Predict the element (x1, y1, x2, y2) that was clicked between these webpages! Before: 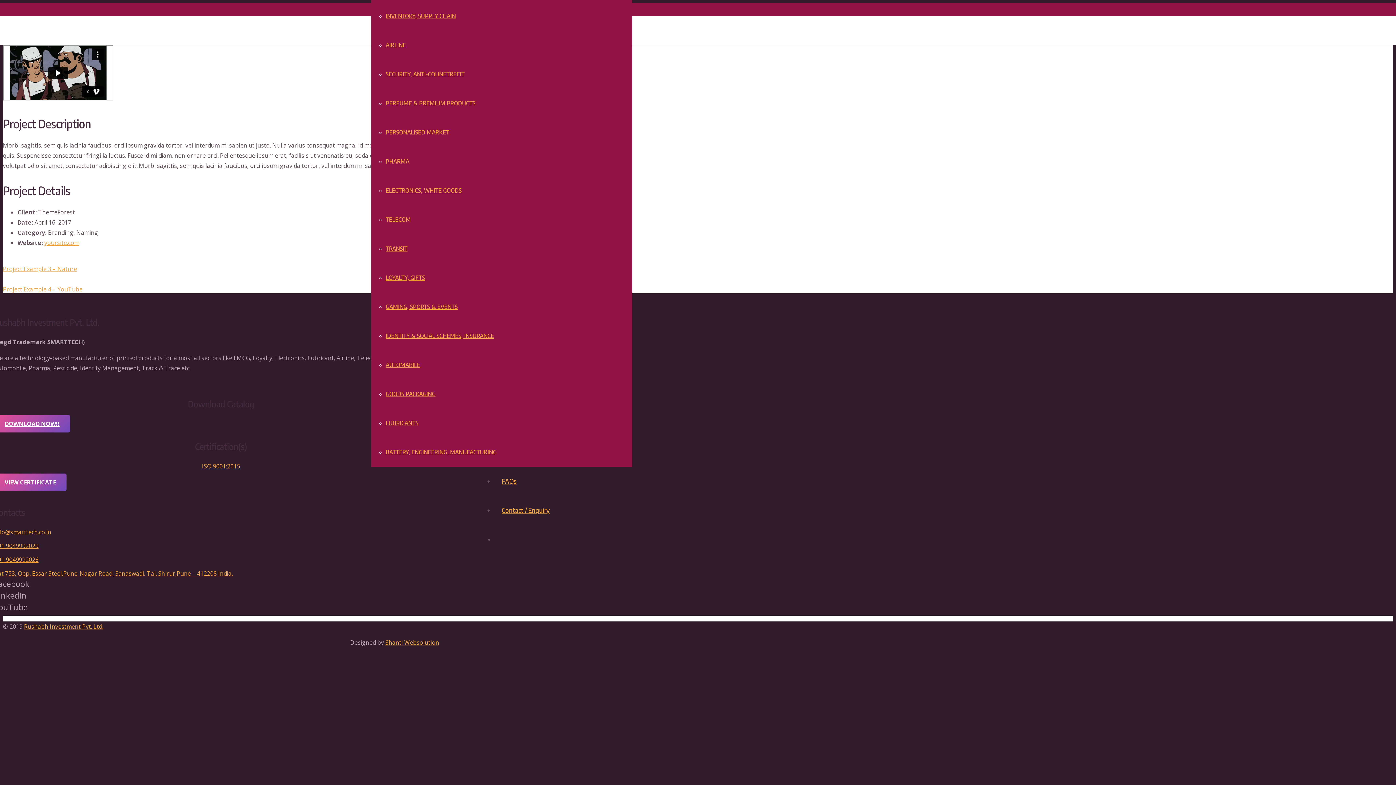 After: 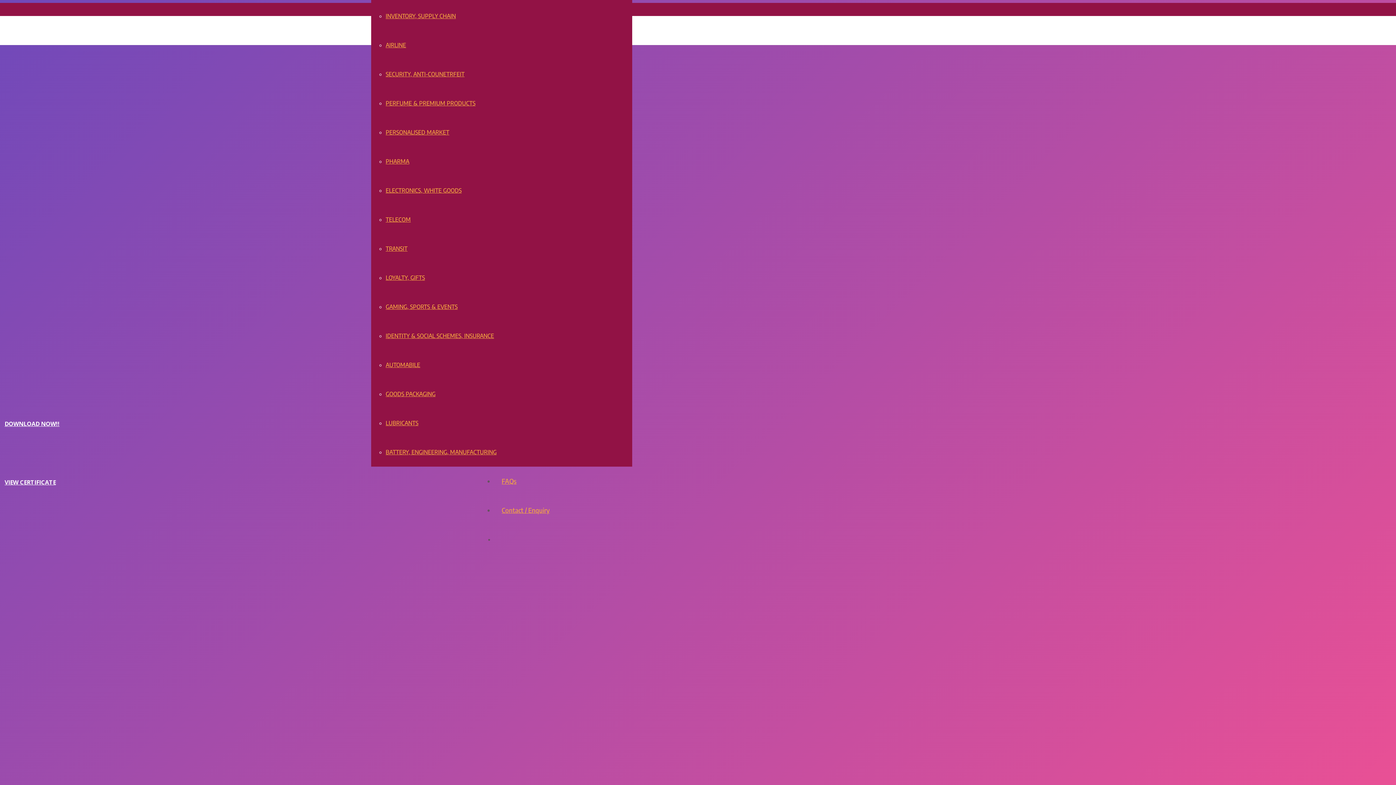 Action: bbox: (-5, 415, 70, 432) label: DOWNLOAD NOW!!